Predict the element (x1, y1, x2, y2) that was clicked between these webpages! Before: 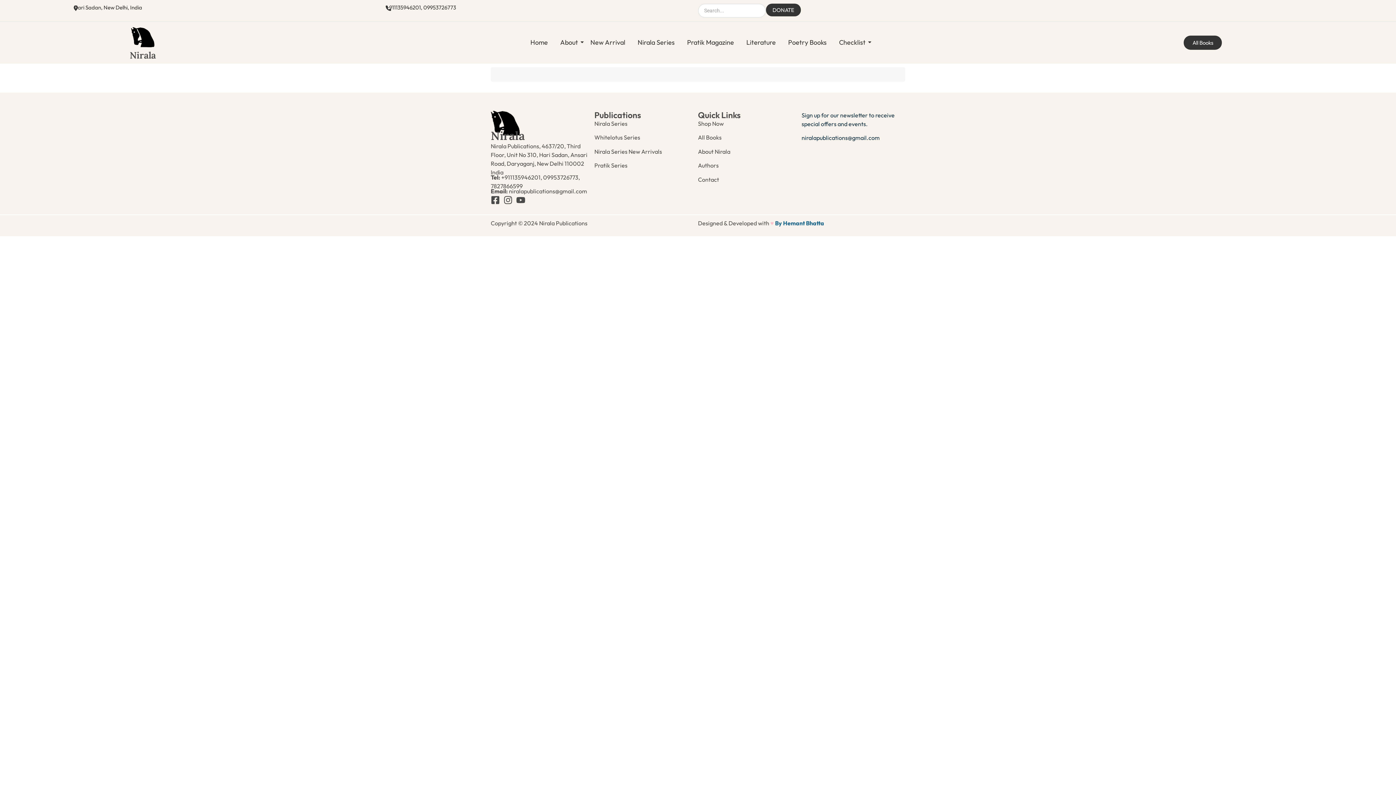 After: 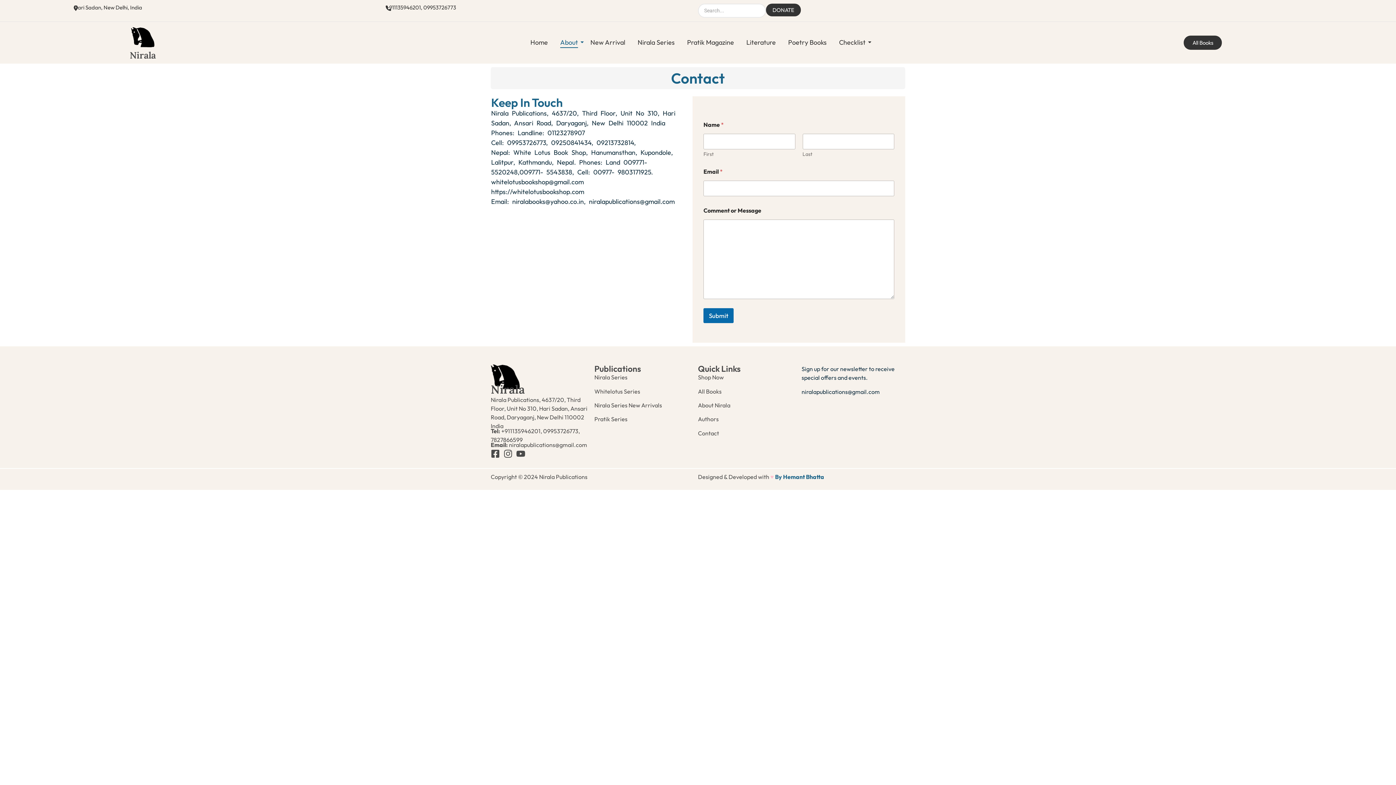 Action: label: Contact bbox: (698, 175, 719, 183)